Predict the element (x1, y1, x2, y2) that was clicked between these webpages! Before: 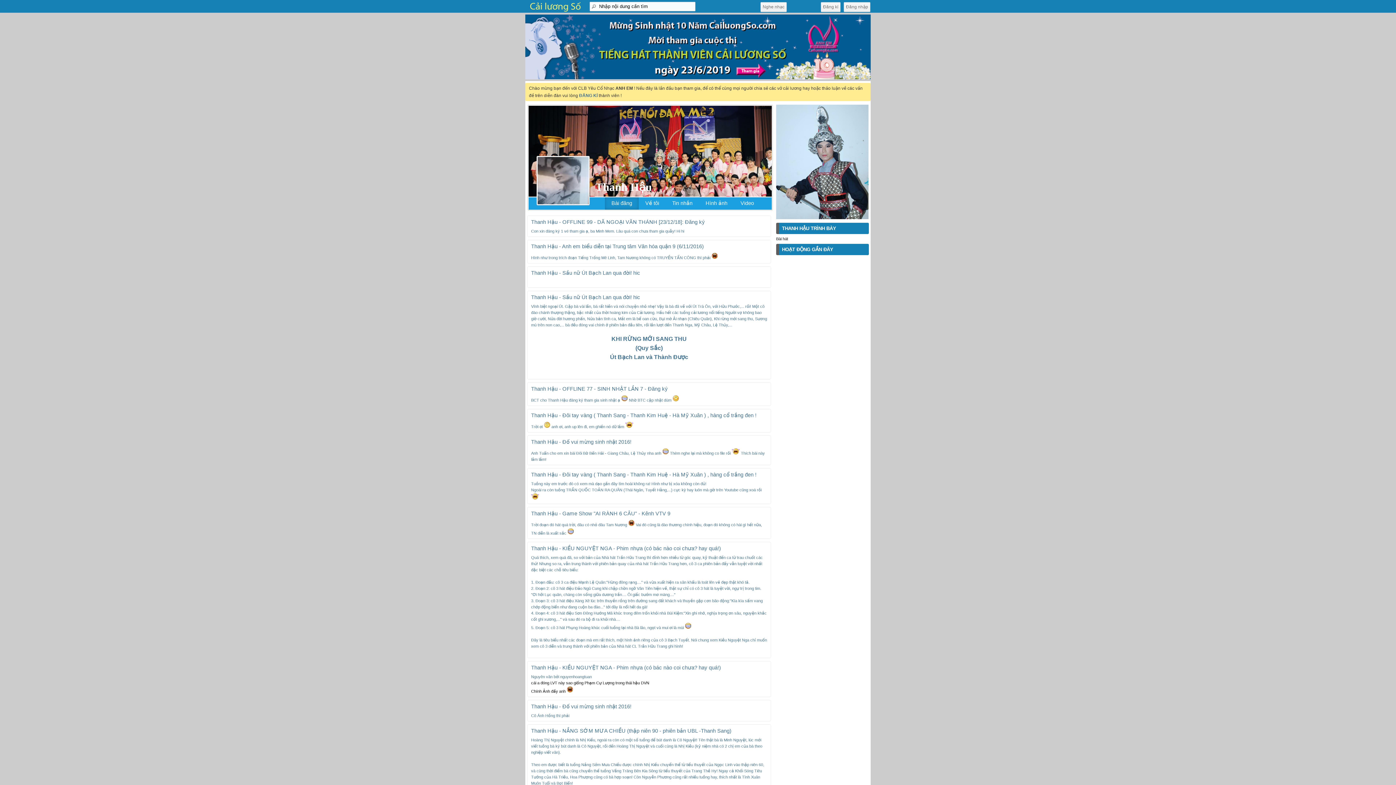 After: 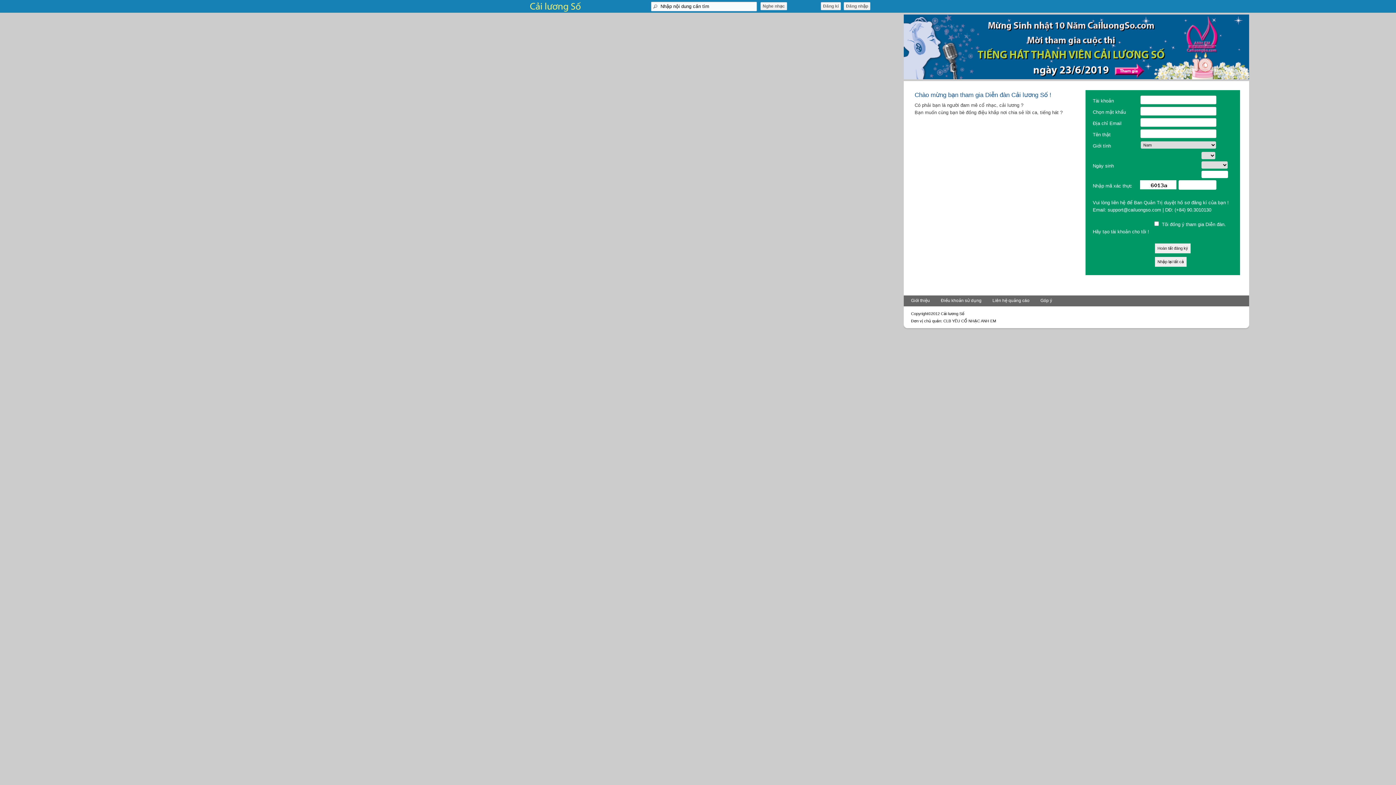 Action: label: ĐĂNG KÍ bbox: (579, 93, 597, 98)